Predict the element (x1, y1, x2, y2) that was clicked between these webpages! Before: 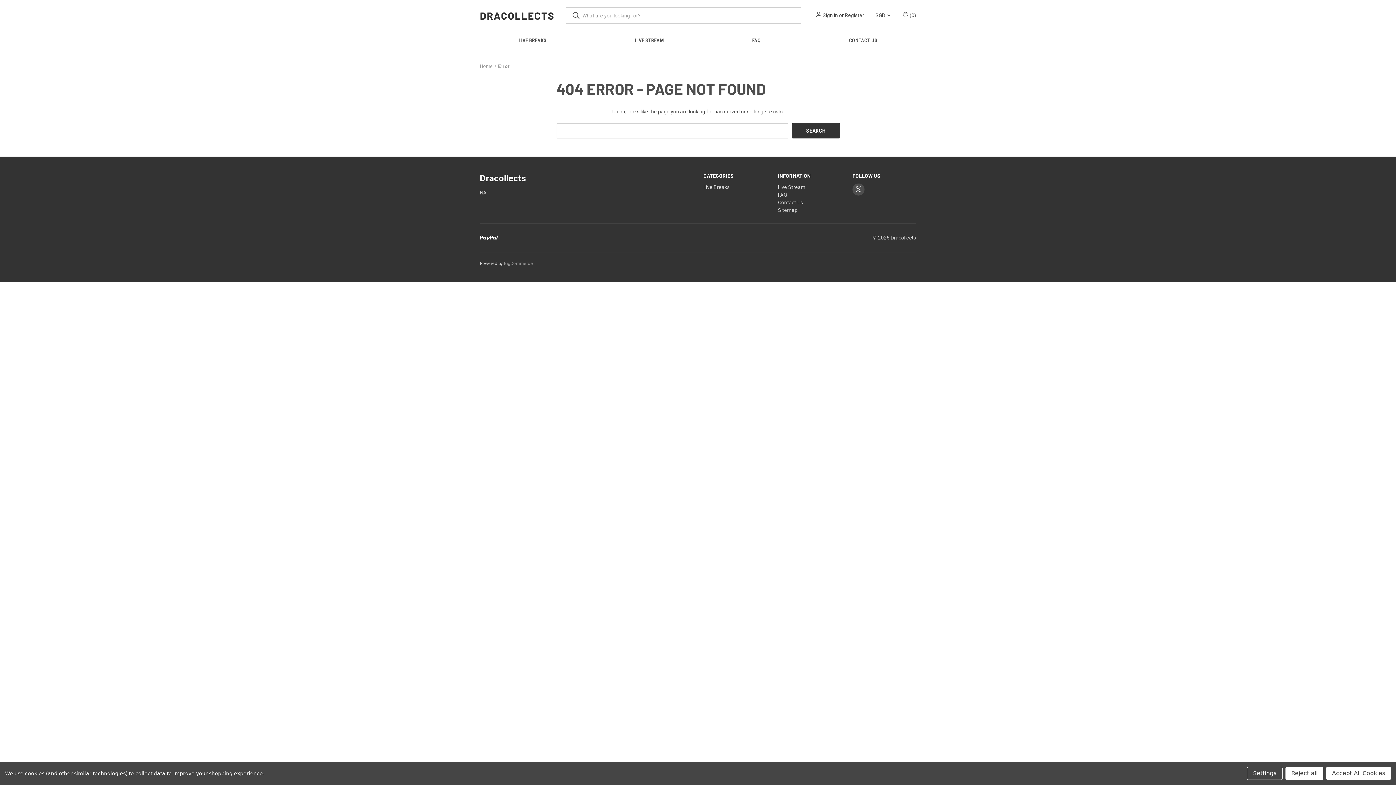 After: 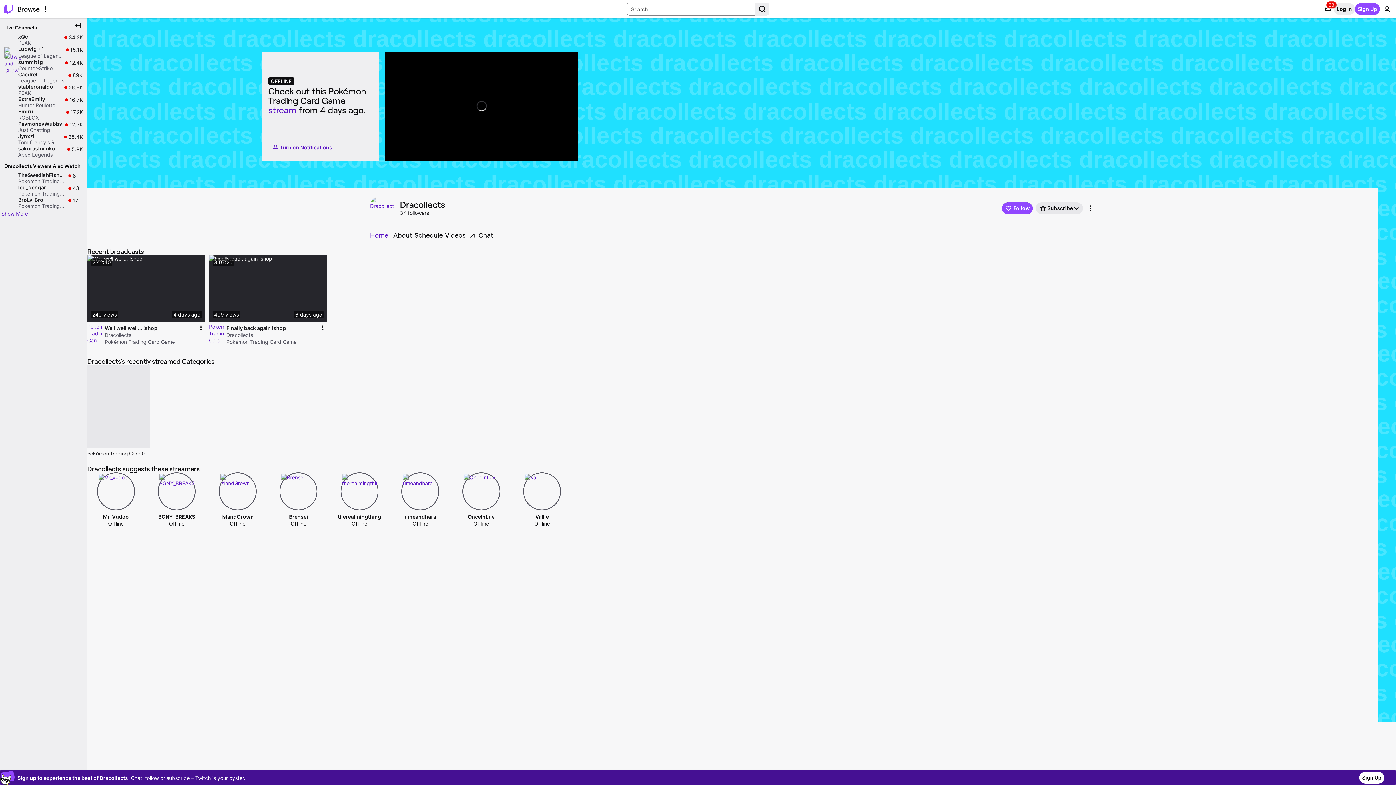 Action: label: Live Stream bbox: (778, 184, 805, 190)